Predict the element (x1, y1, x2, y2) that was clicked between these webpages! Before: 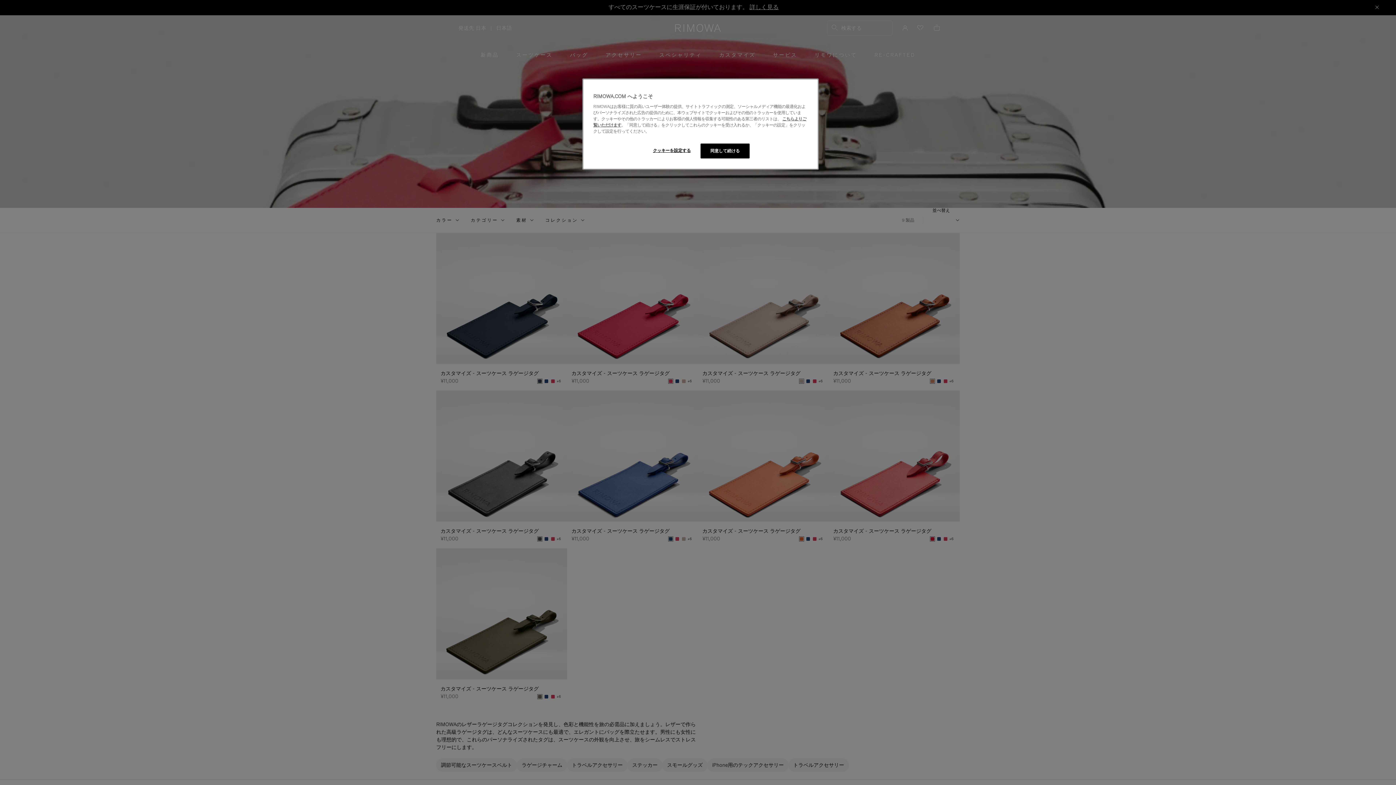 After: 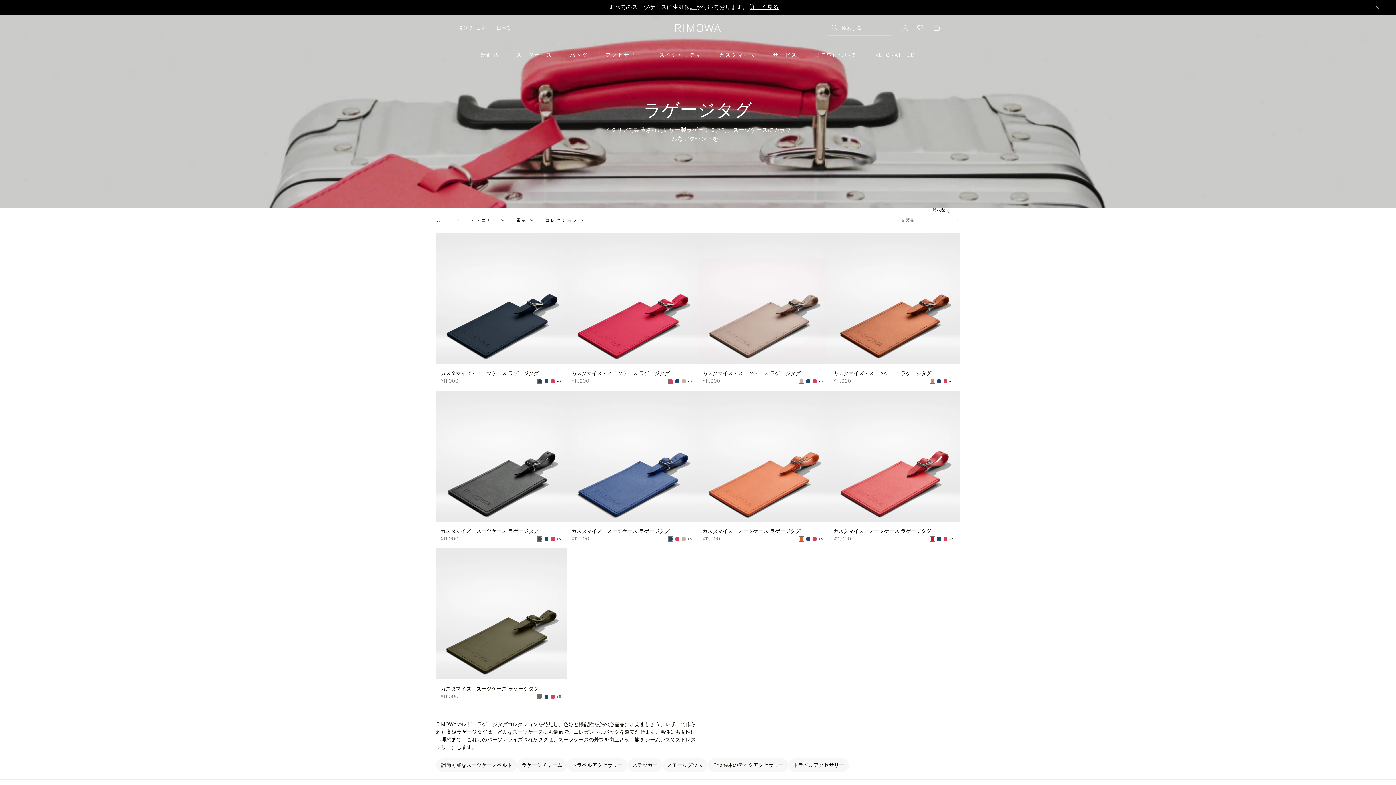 Action: bbox: (700, 143, 749, 158) label: 同意して続ける